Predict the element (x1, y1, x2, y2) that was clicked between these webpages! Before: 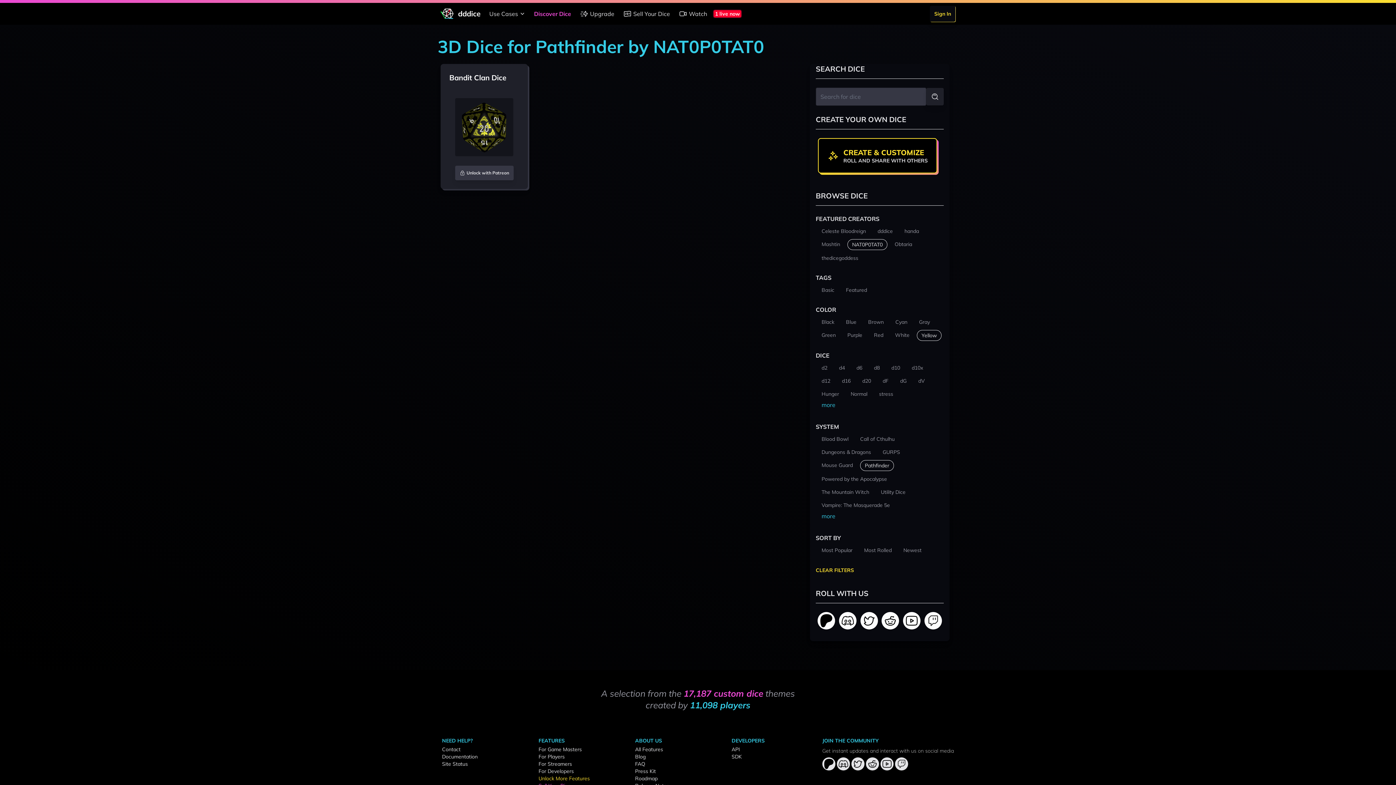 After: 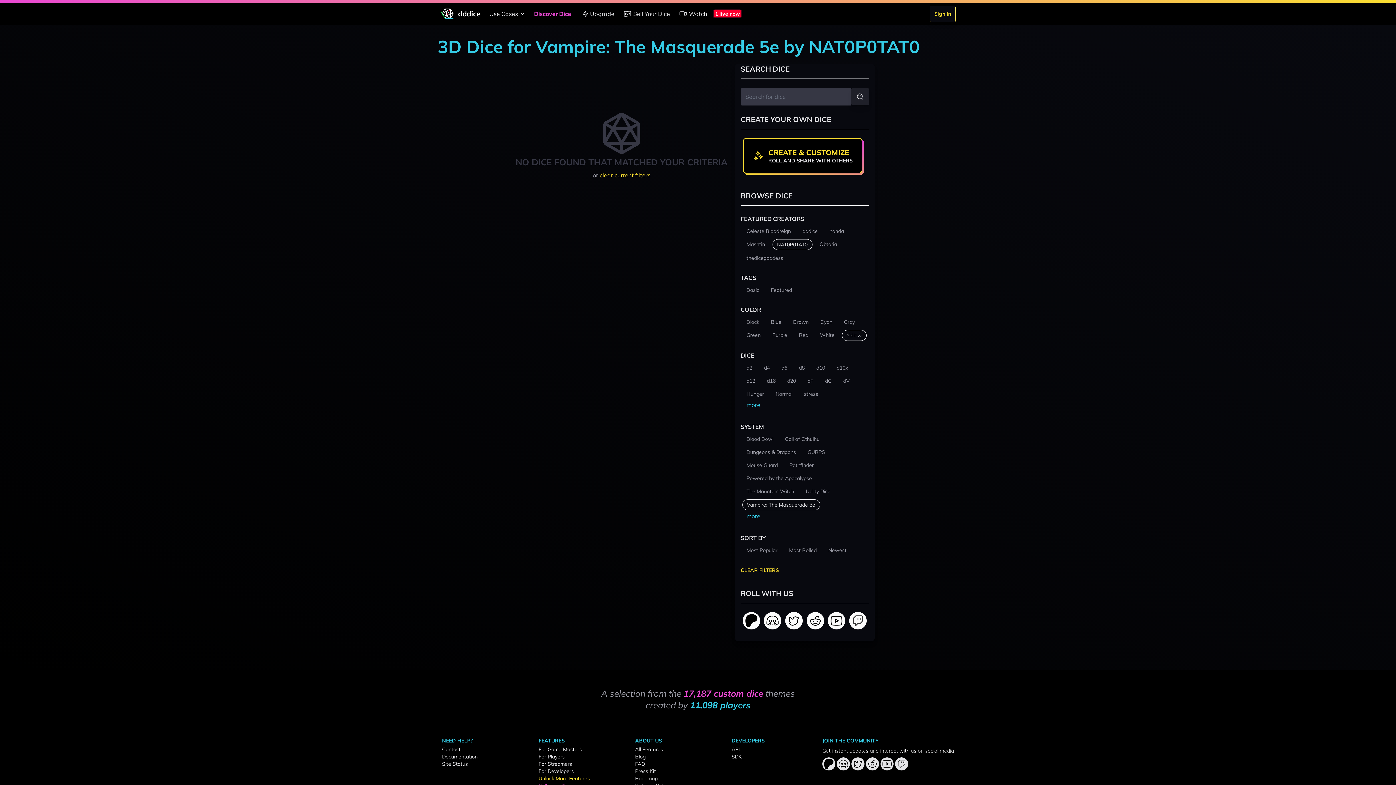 Action: bbox: (817, 500, 894, 510) label: Vampire: The Masquerade 5e